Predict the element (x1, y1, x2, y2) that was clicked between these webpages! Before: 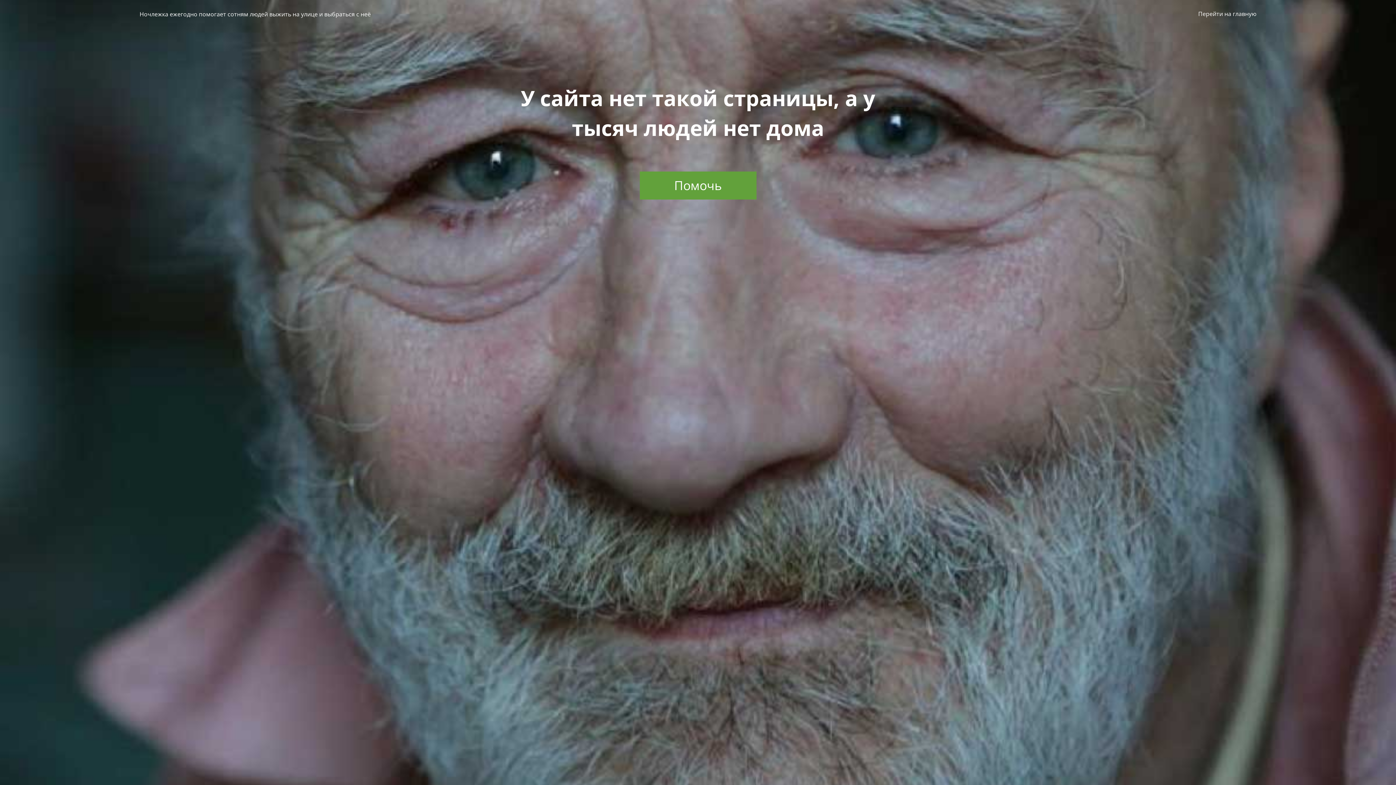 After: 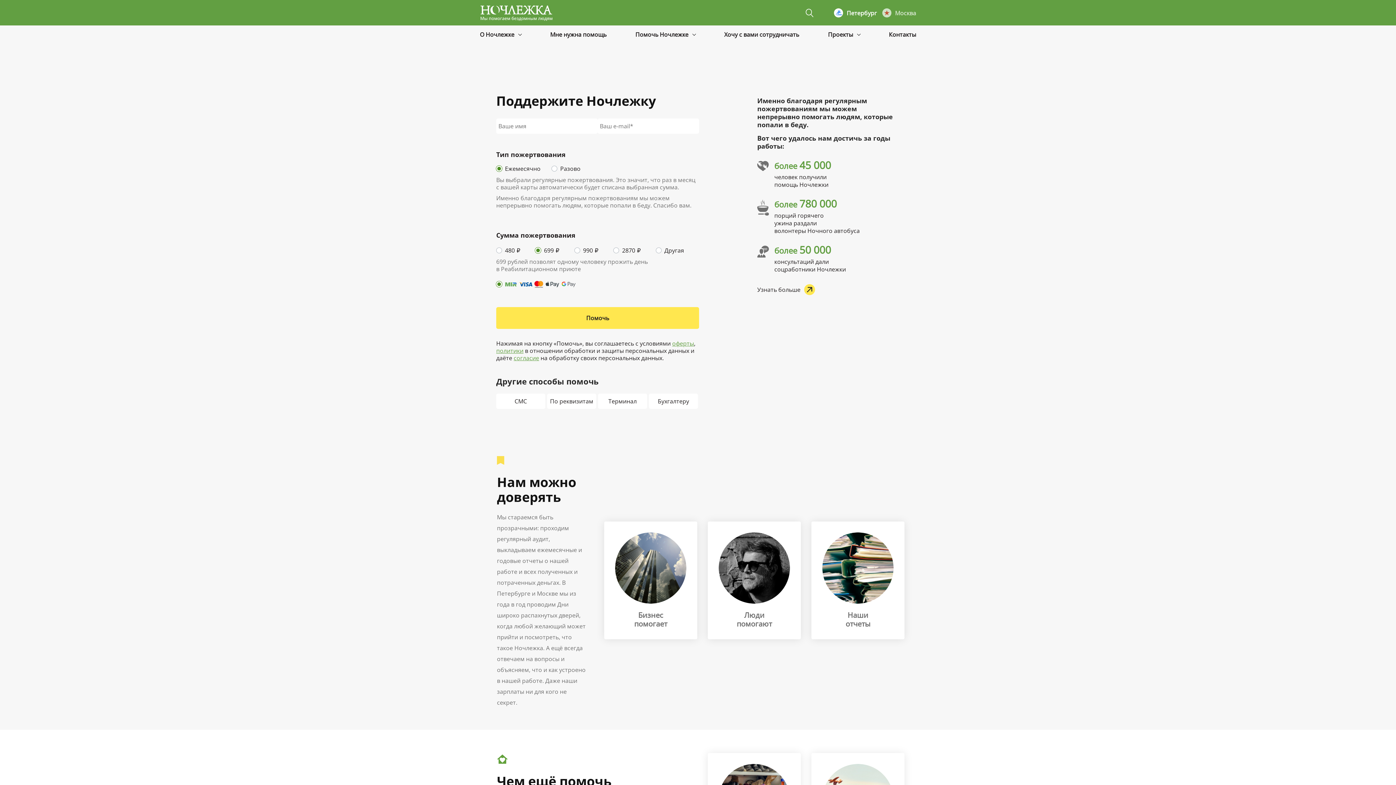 Action: label: Помочь bbox: (639, 171, 756, 199)